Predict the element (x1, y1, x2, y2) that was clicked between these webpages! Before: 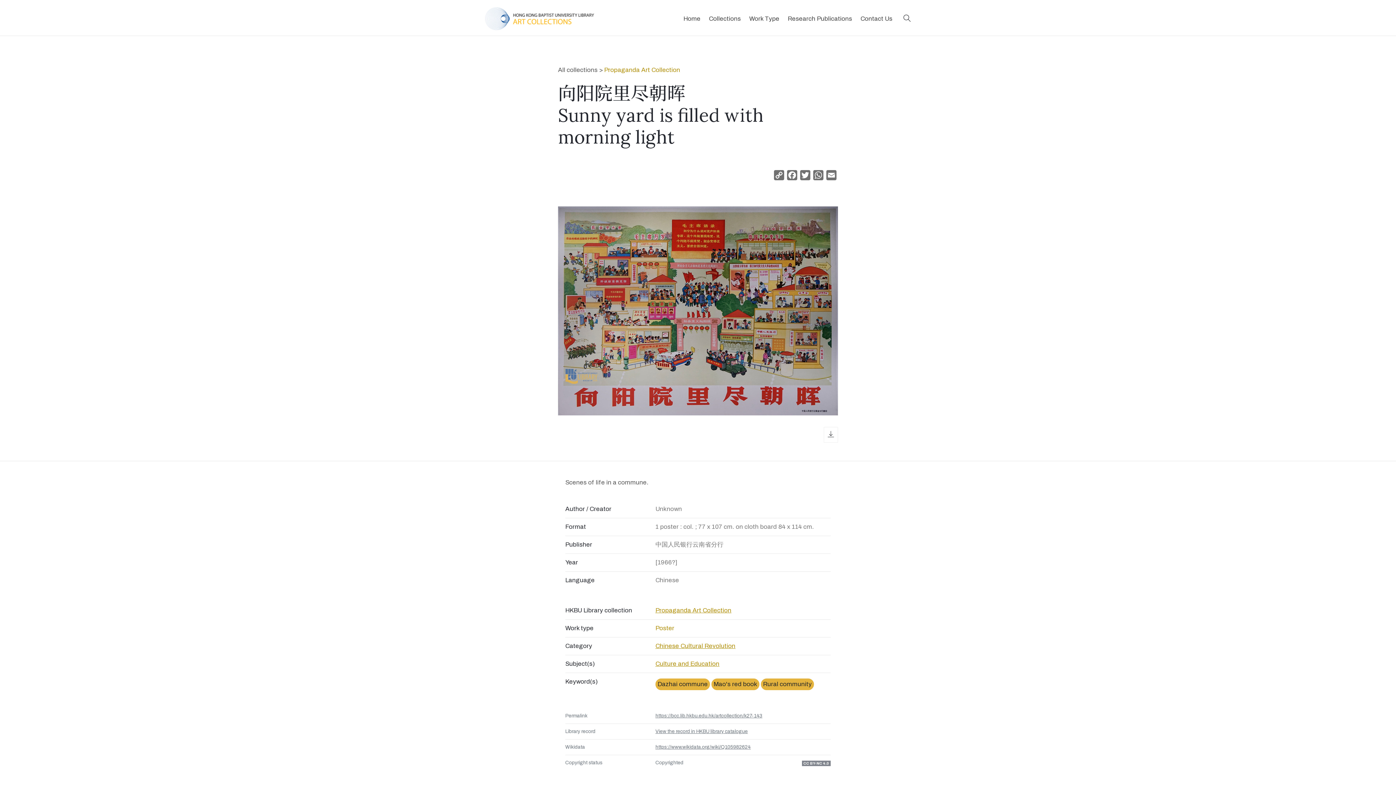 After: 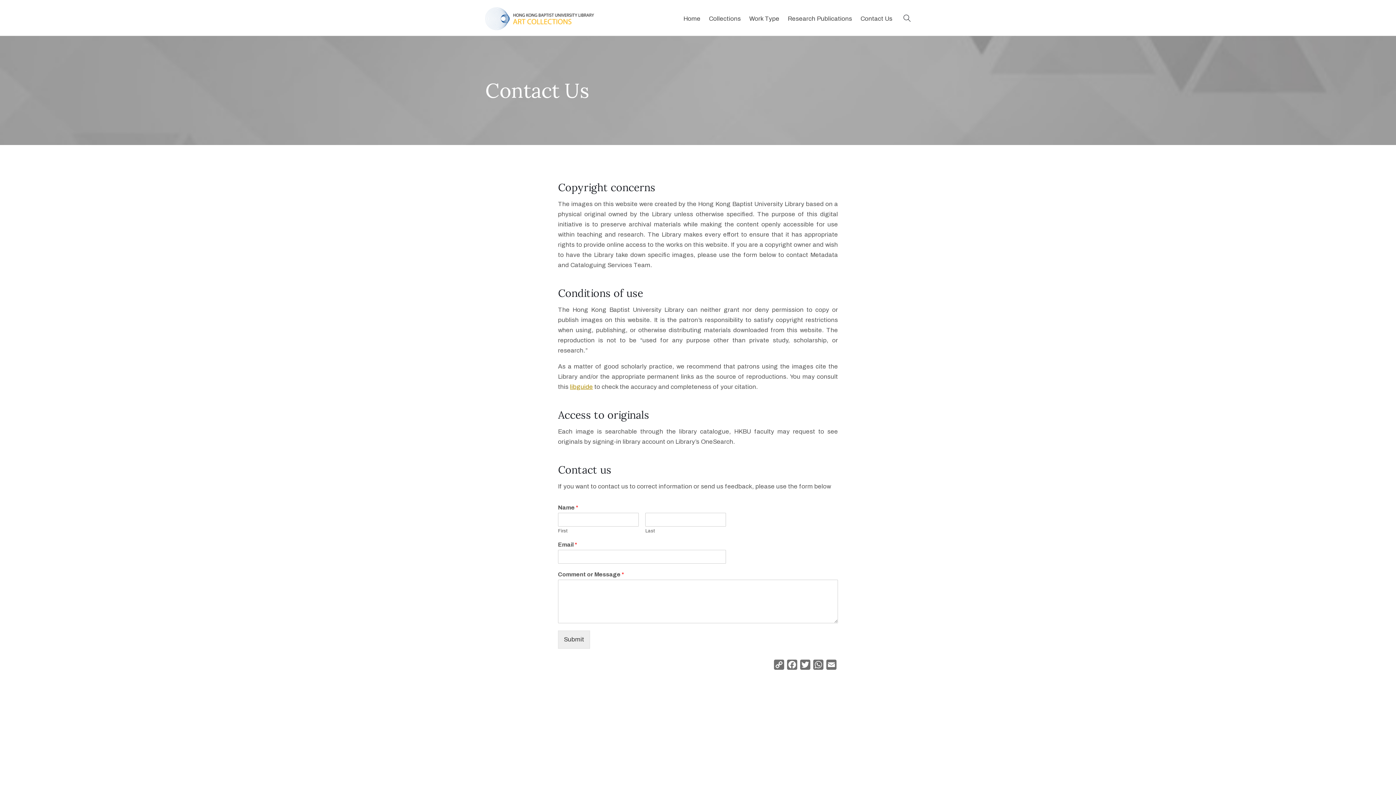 Action: label: Contact Us bbox: (860, 13, 892, 23)